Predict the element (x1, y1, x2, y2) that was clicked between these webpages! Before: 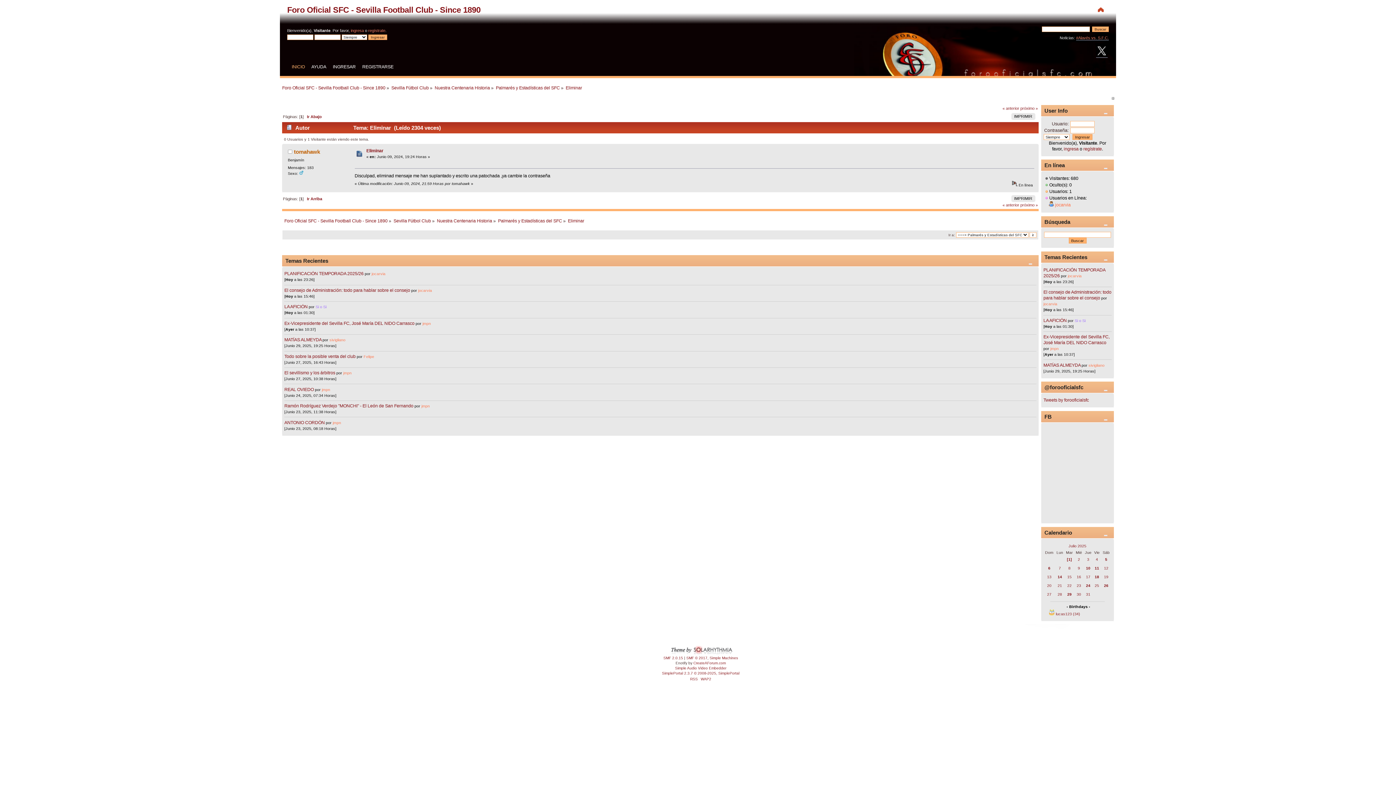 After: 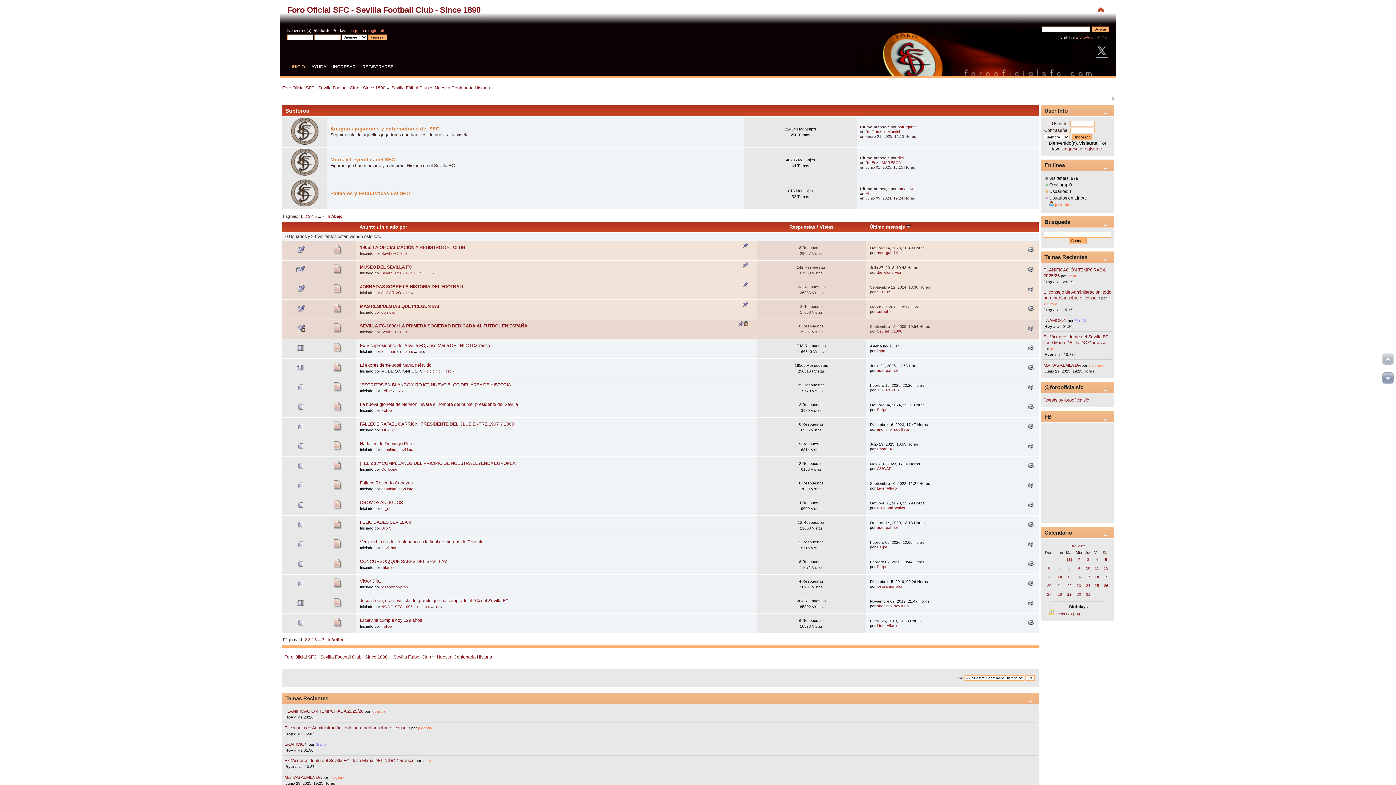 Action: bbox: (436, 218, 492, 223) label: Nuestra Centenaria Historia